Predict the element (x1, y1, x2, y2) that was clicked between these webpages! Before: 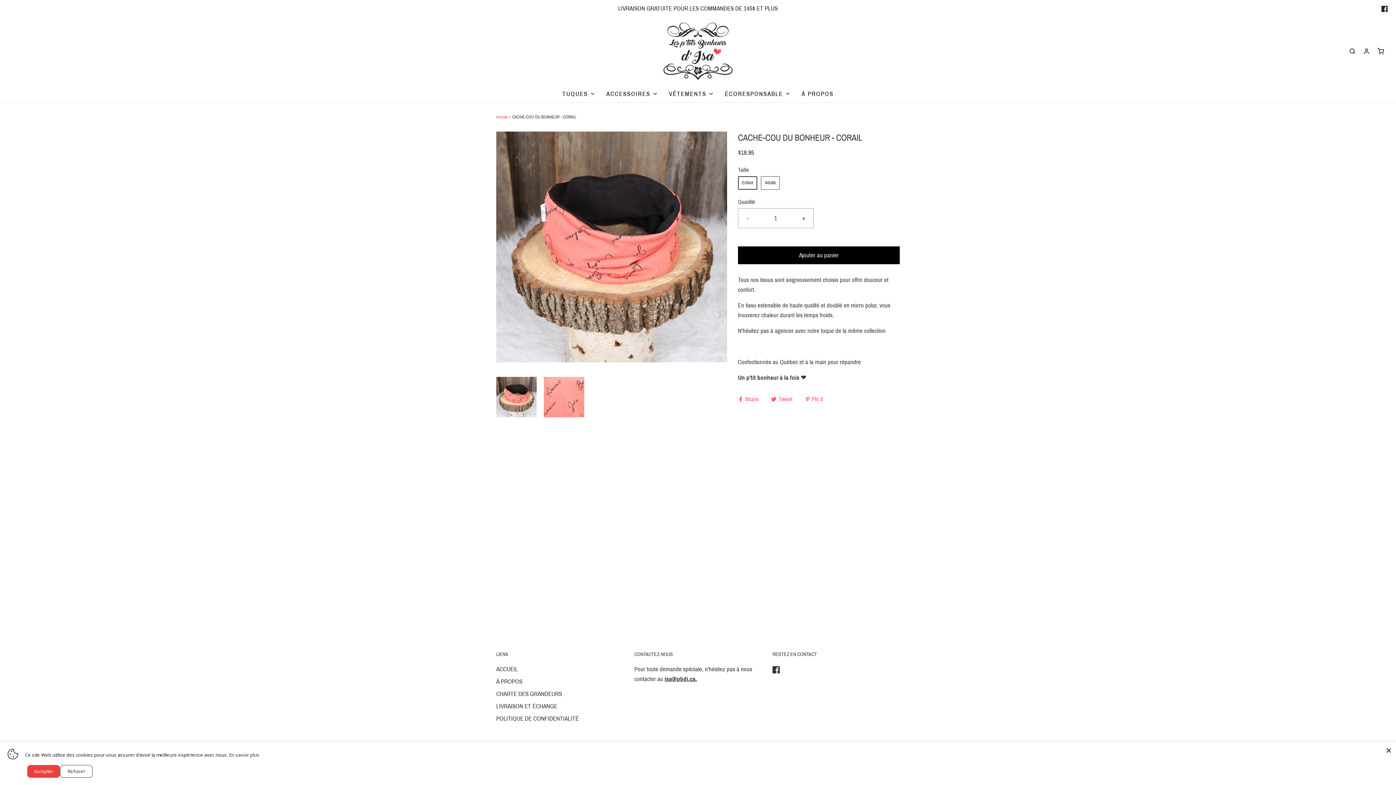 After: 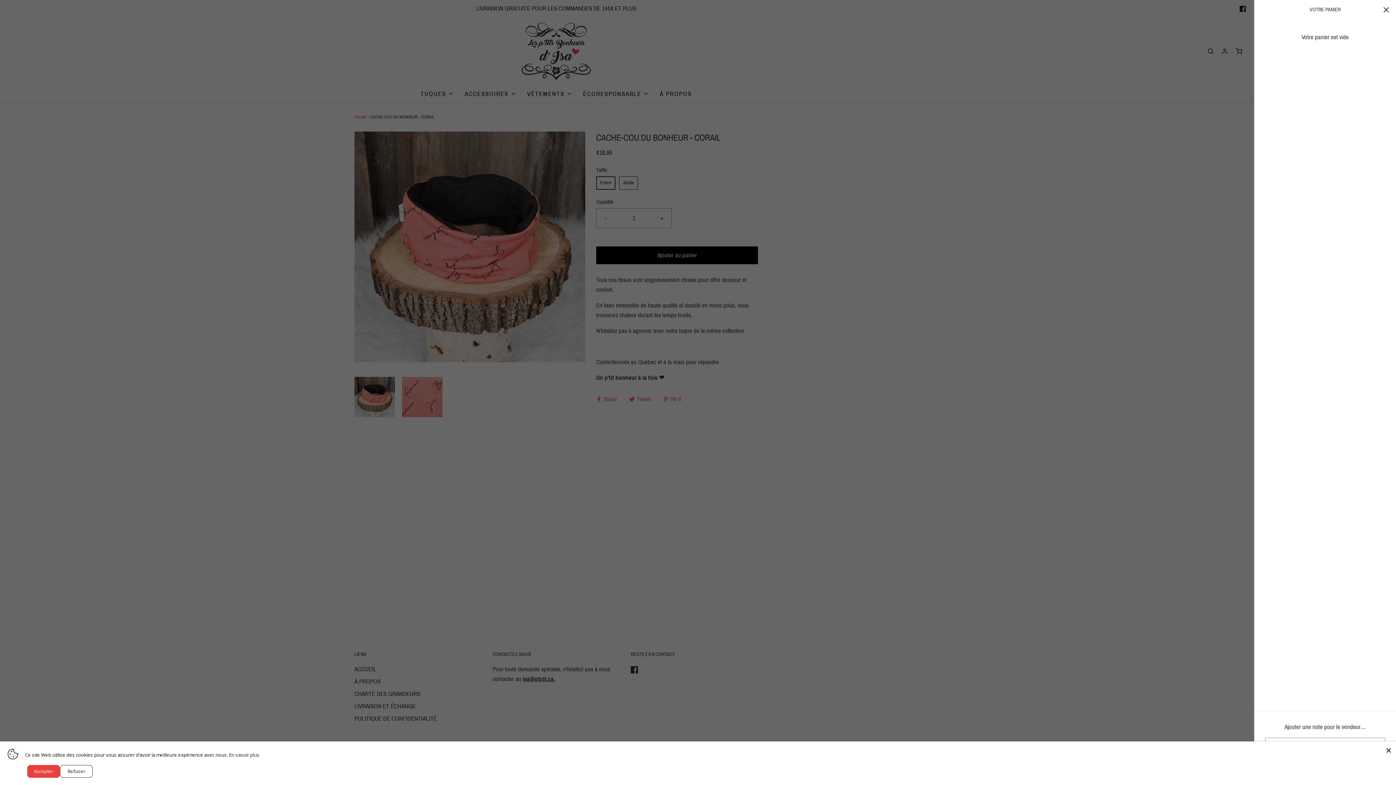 Action: bbox: (1376, 47, 1385, 54)